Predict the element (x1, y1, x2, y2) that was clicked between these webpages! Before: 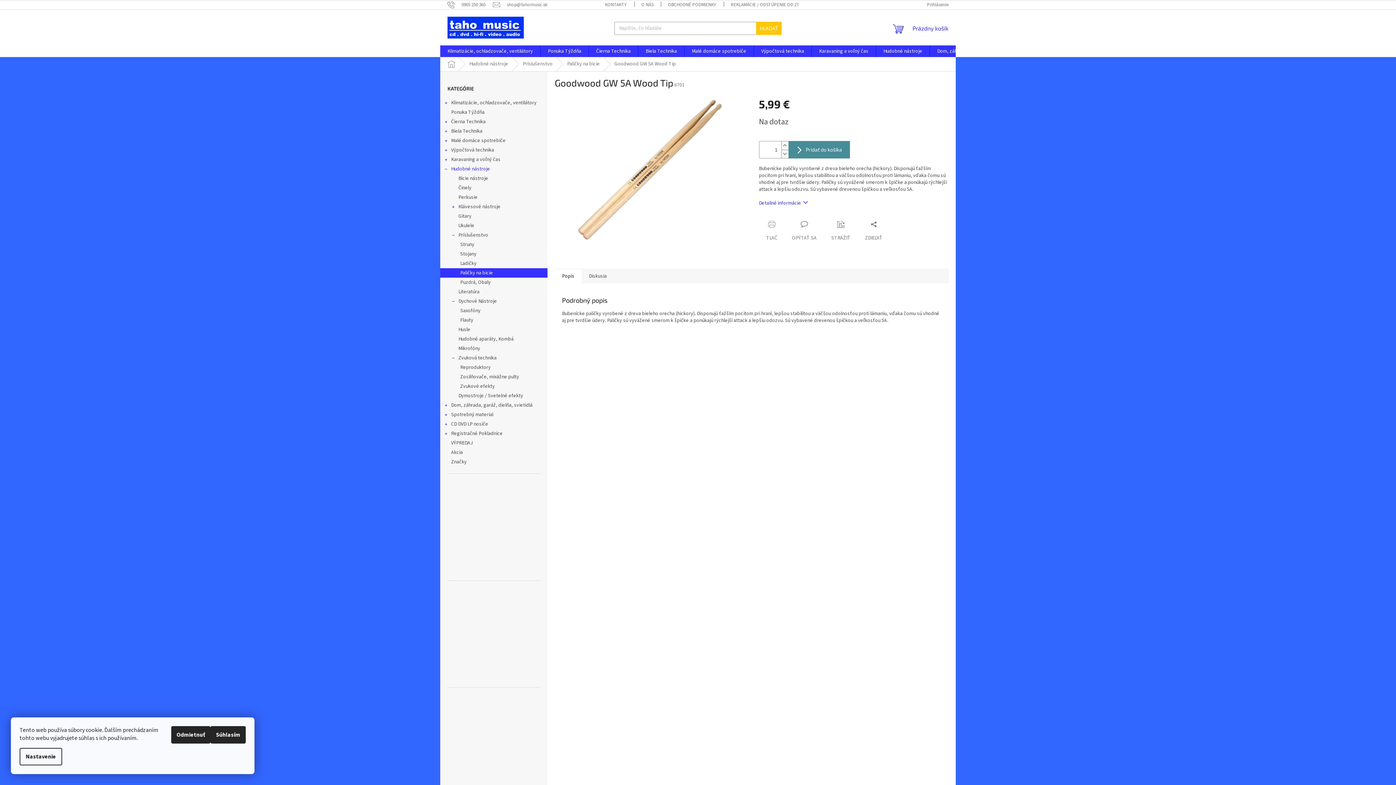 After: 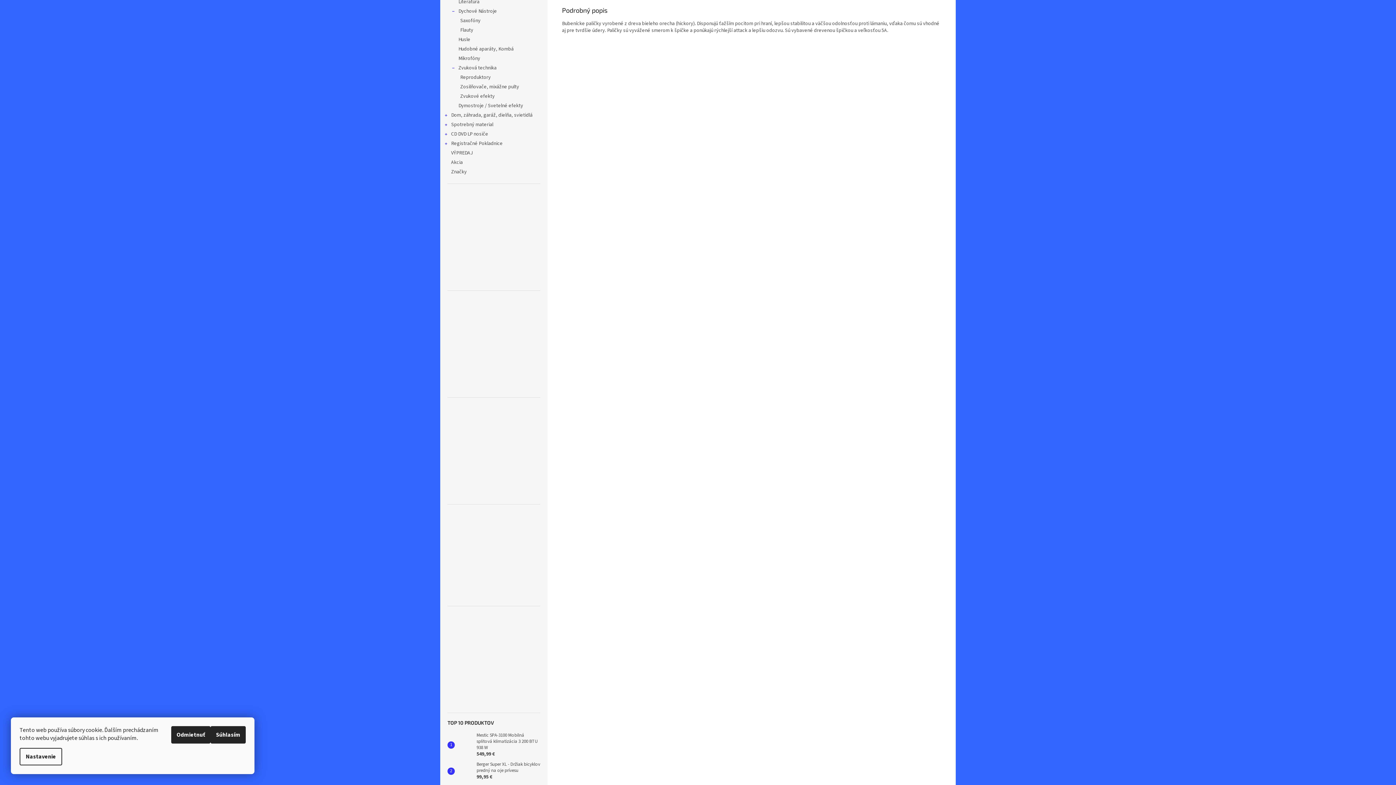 Action: label: Detailné informácie bbox: (759, 199, 808, 207)